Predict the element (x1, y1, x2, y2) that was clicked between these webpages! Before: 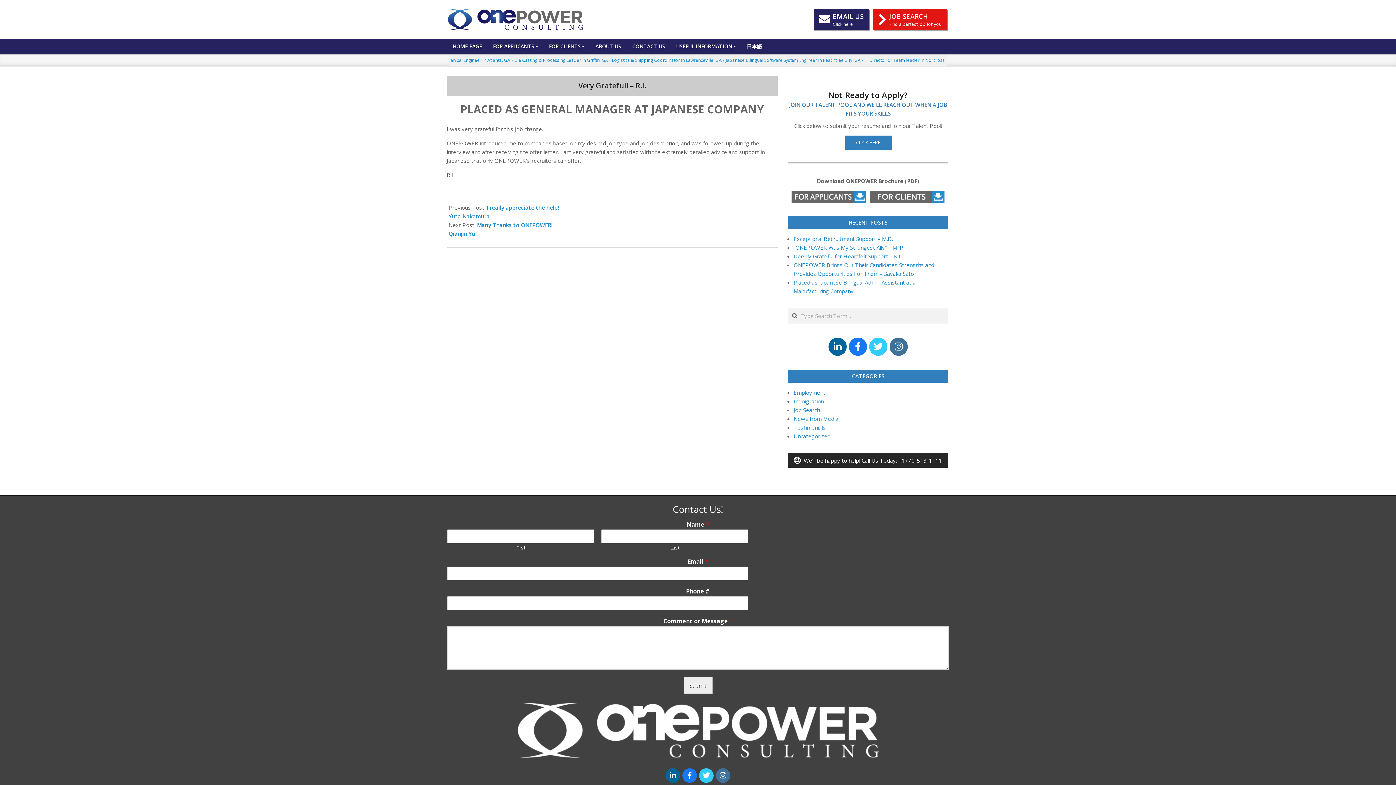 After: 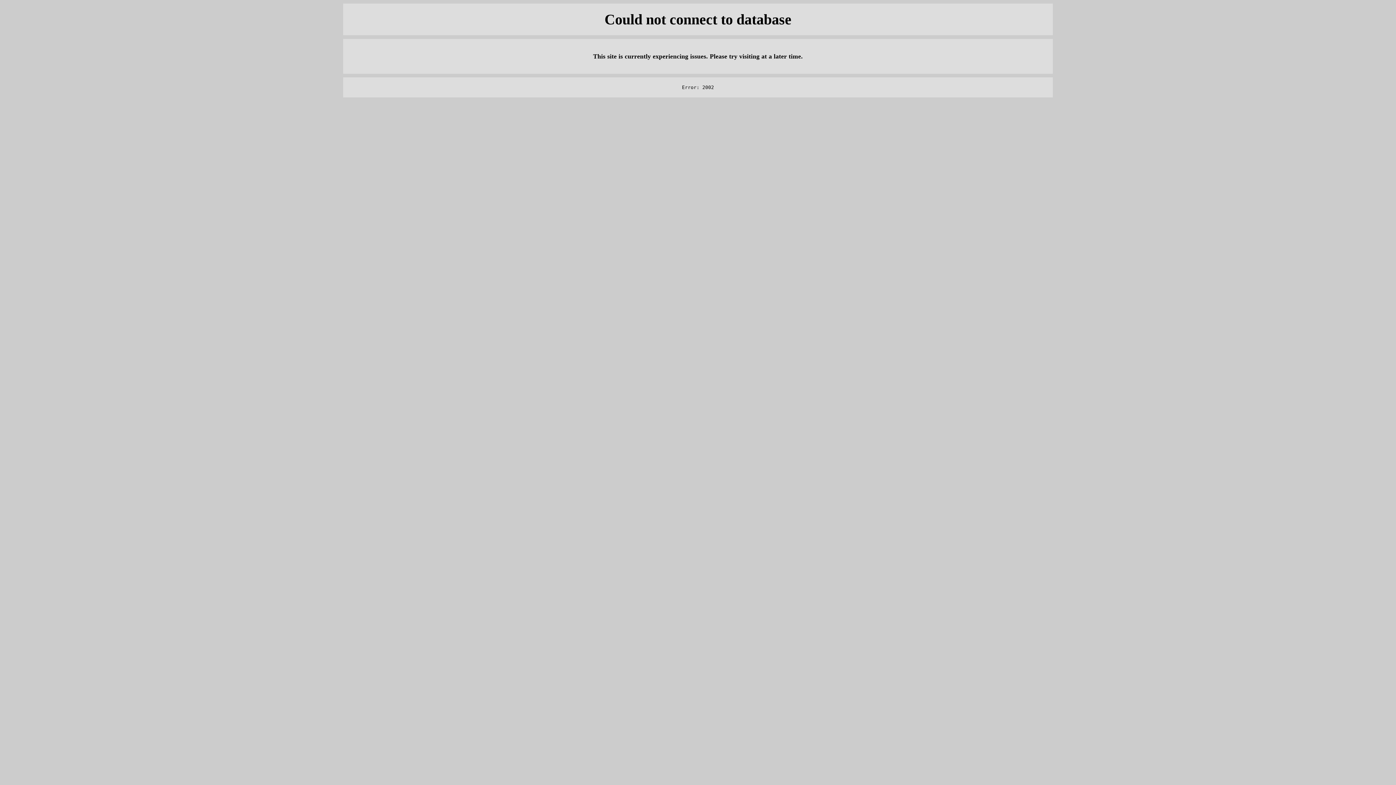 Action: label: News from Media bbox: (793, 415, 838, 422)